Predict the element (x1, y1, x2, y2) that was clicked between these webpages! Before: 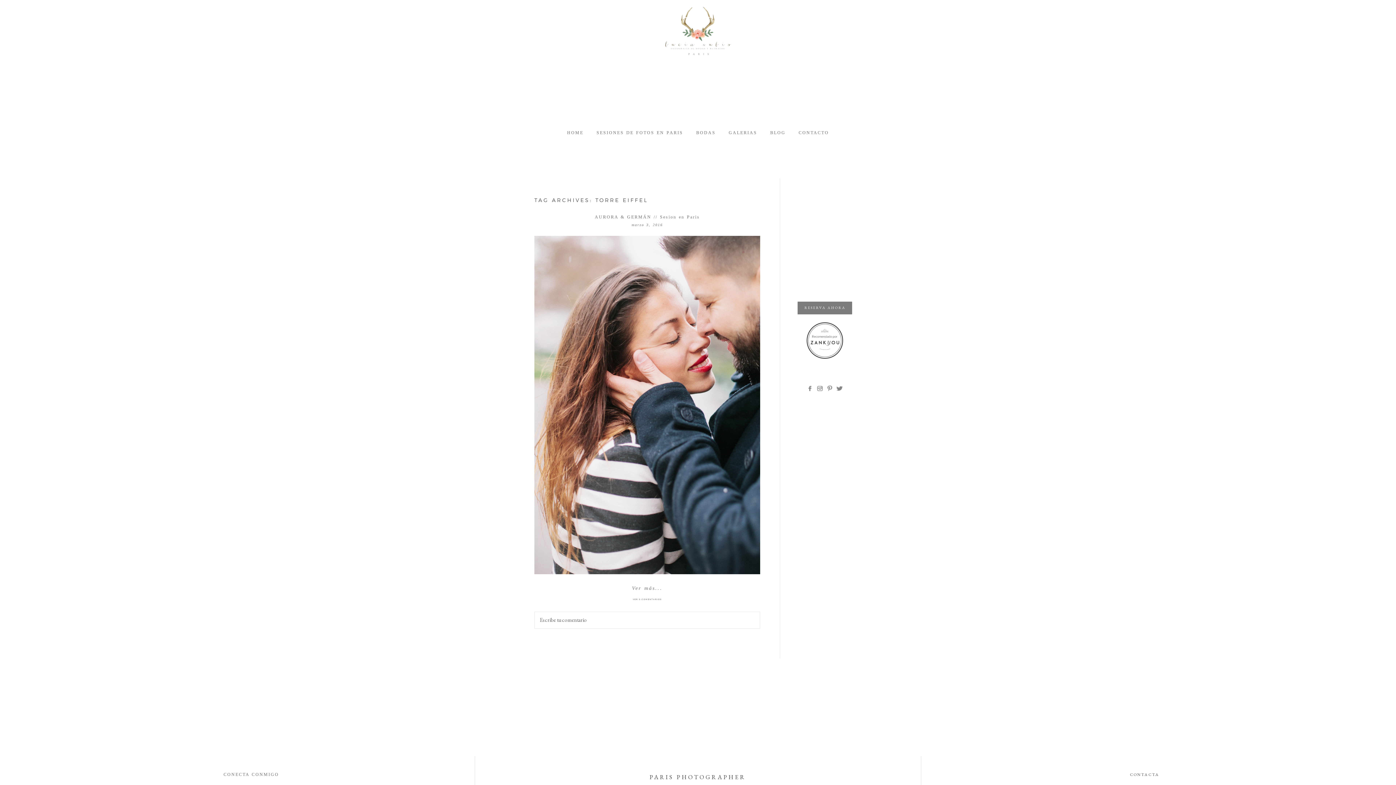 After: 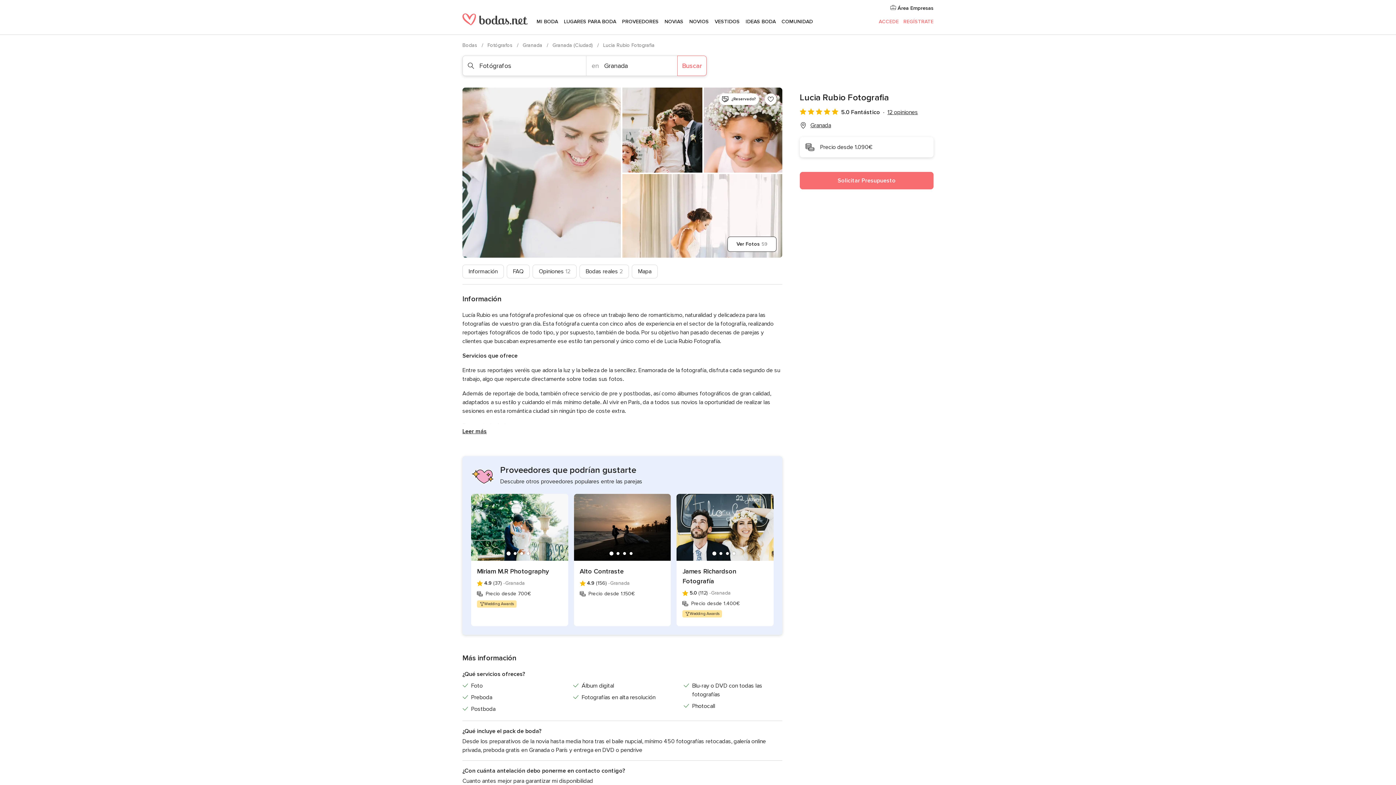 Action: bbox: (807, 353, 843, 360)